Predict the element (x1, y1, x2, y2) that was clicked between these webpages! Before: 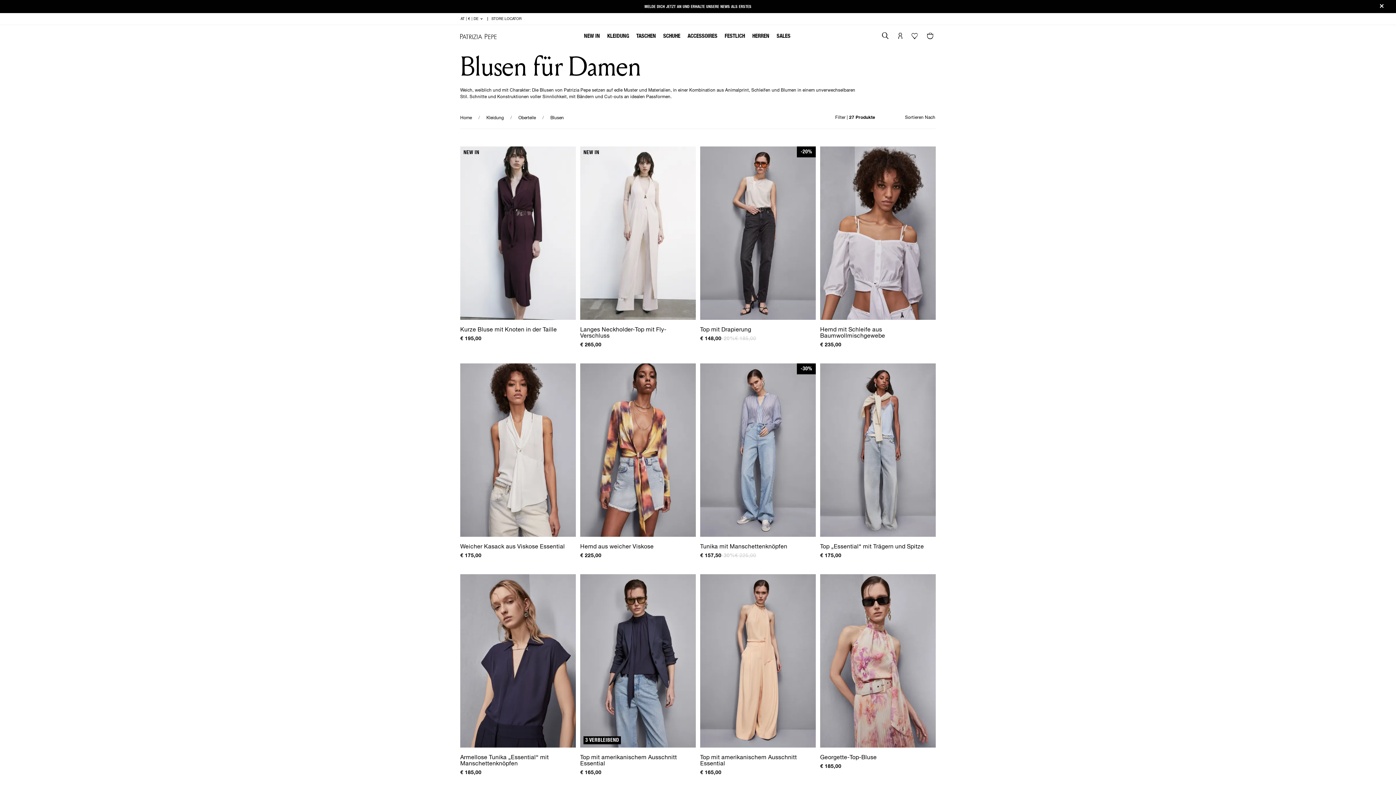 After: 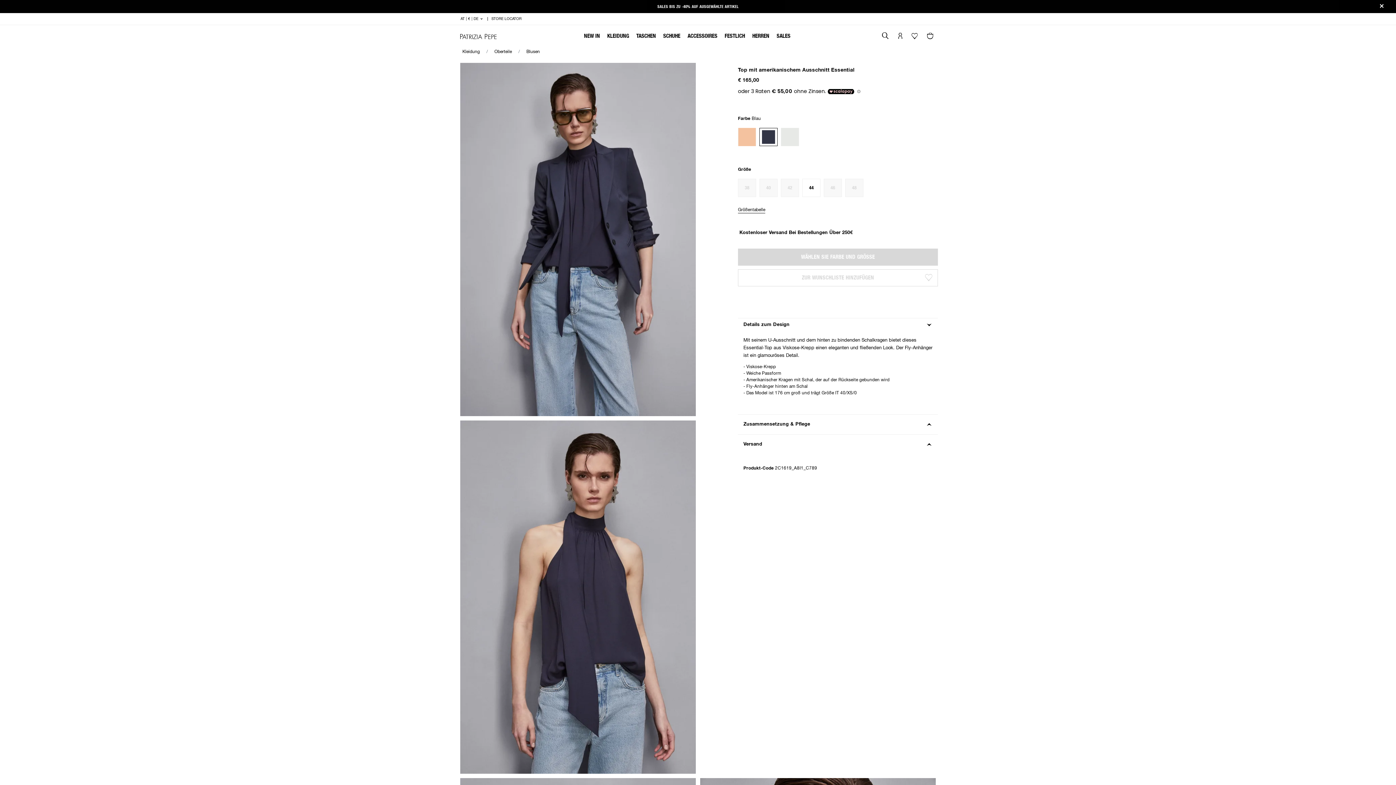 Action: bbox: (580, 755, 688, 767) label: Top mit amerikanischem Ausschnitt Essential